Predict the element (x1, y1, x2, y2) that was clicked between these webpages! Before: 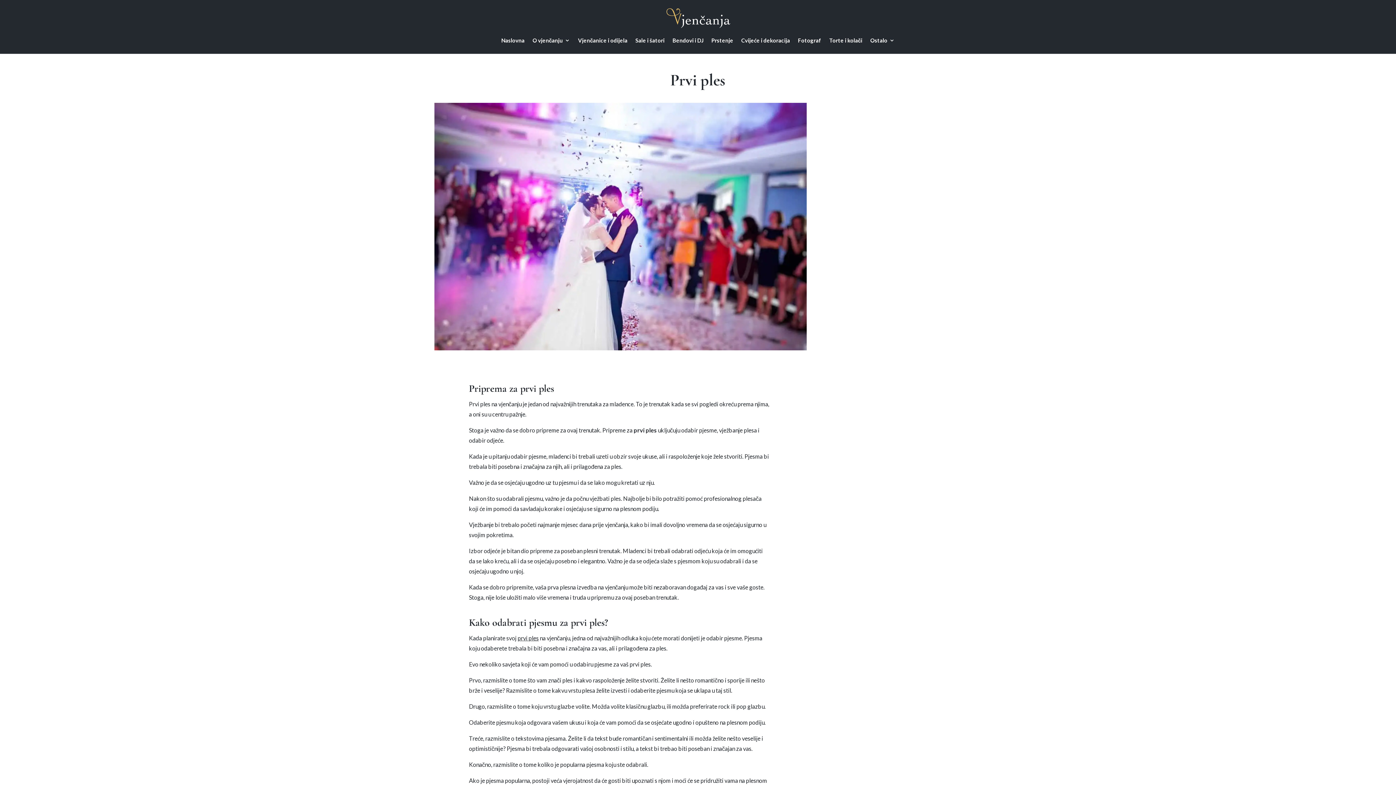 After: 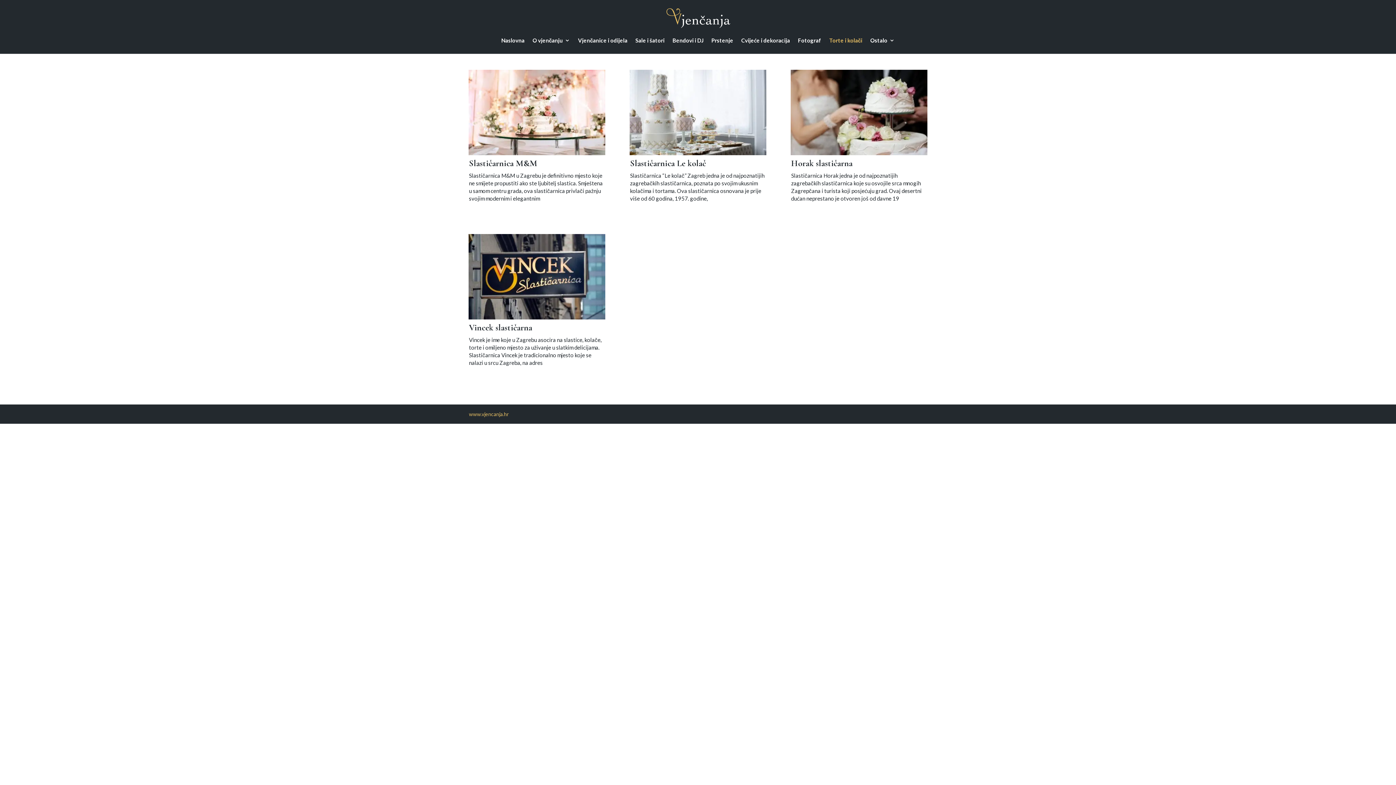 Action: bbox: (829, 37, 862, 53) label: Torte i kolači